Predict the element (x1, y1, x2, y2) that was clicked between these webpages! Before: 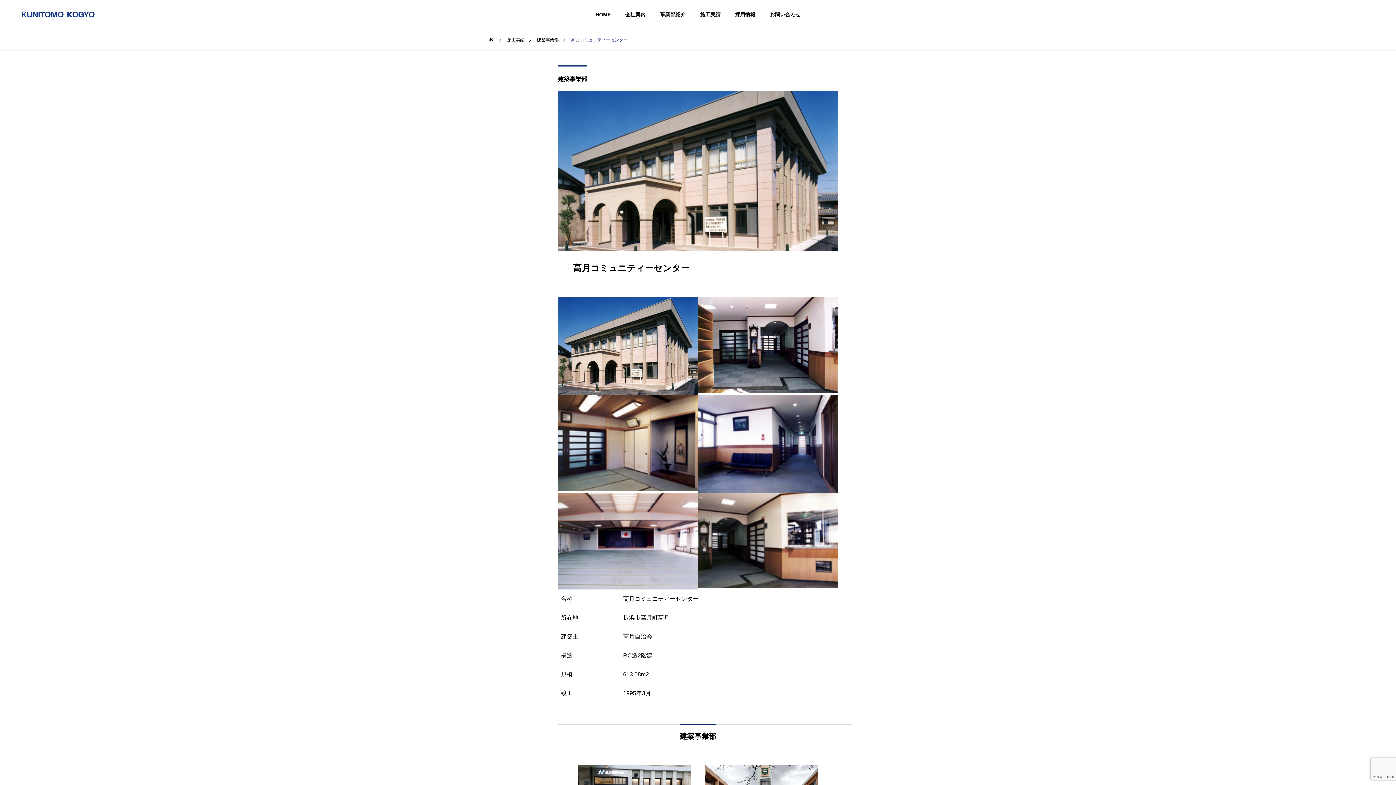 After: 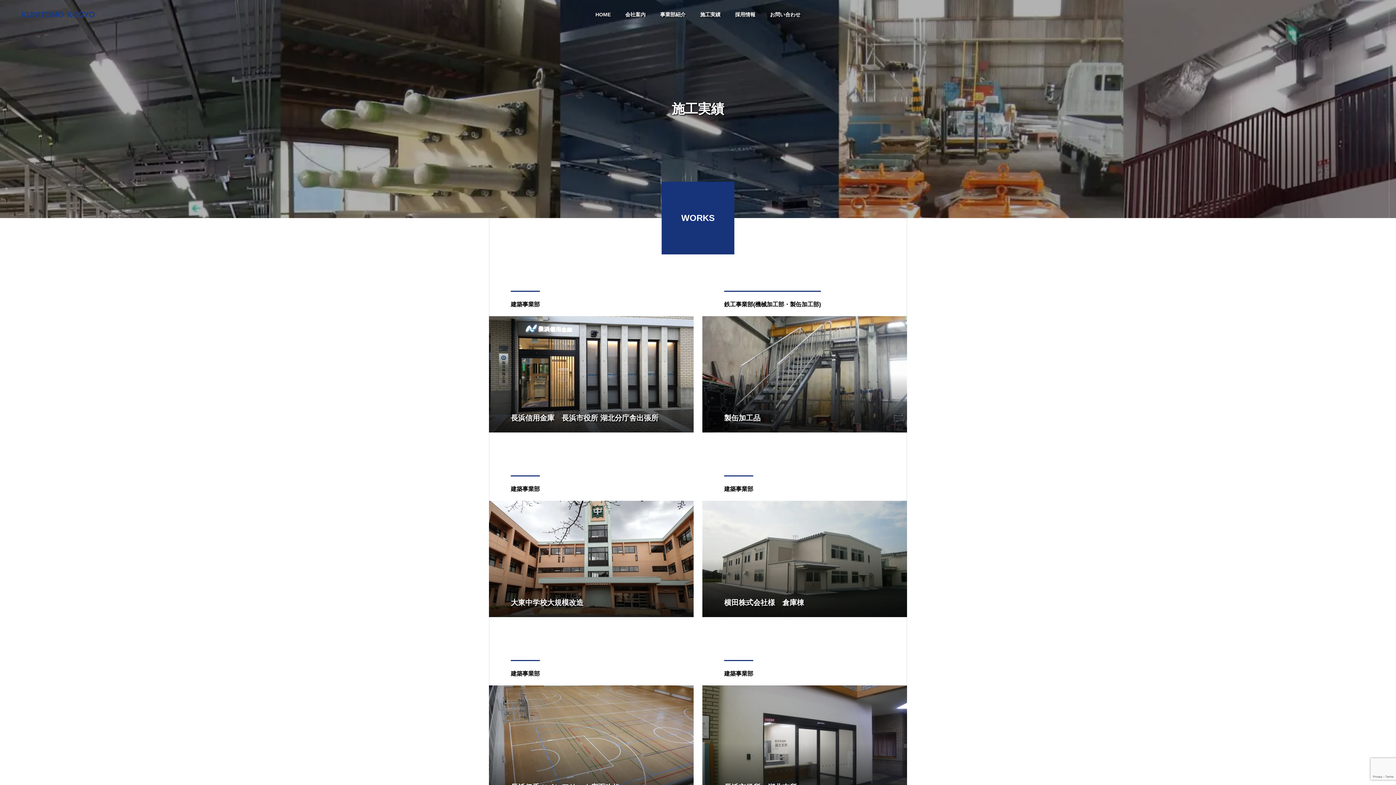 Action: label: 施工実績 bbox: (507, 29, 524, 50)